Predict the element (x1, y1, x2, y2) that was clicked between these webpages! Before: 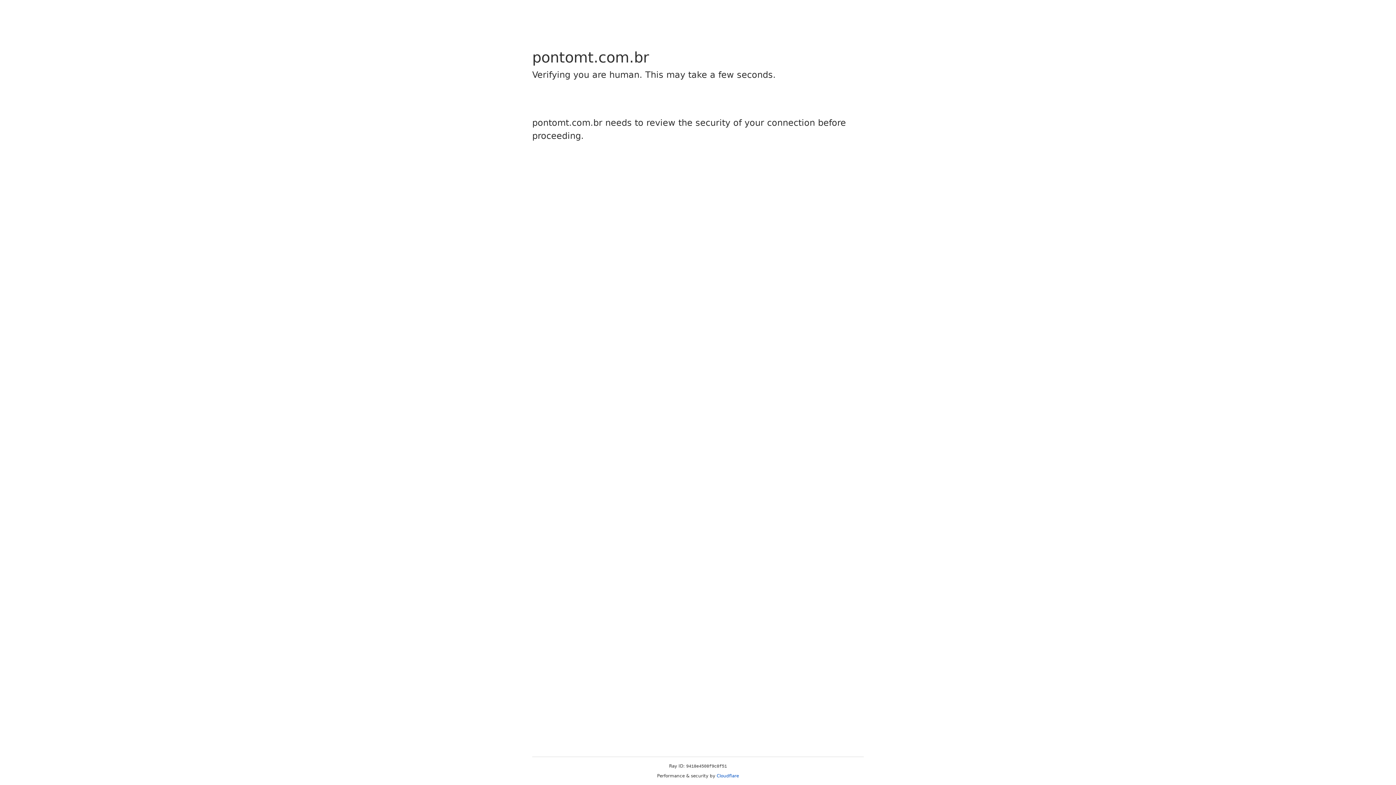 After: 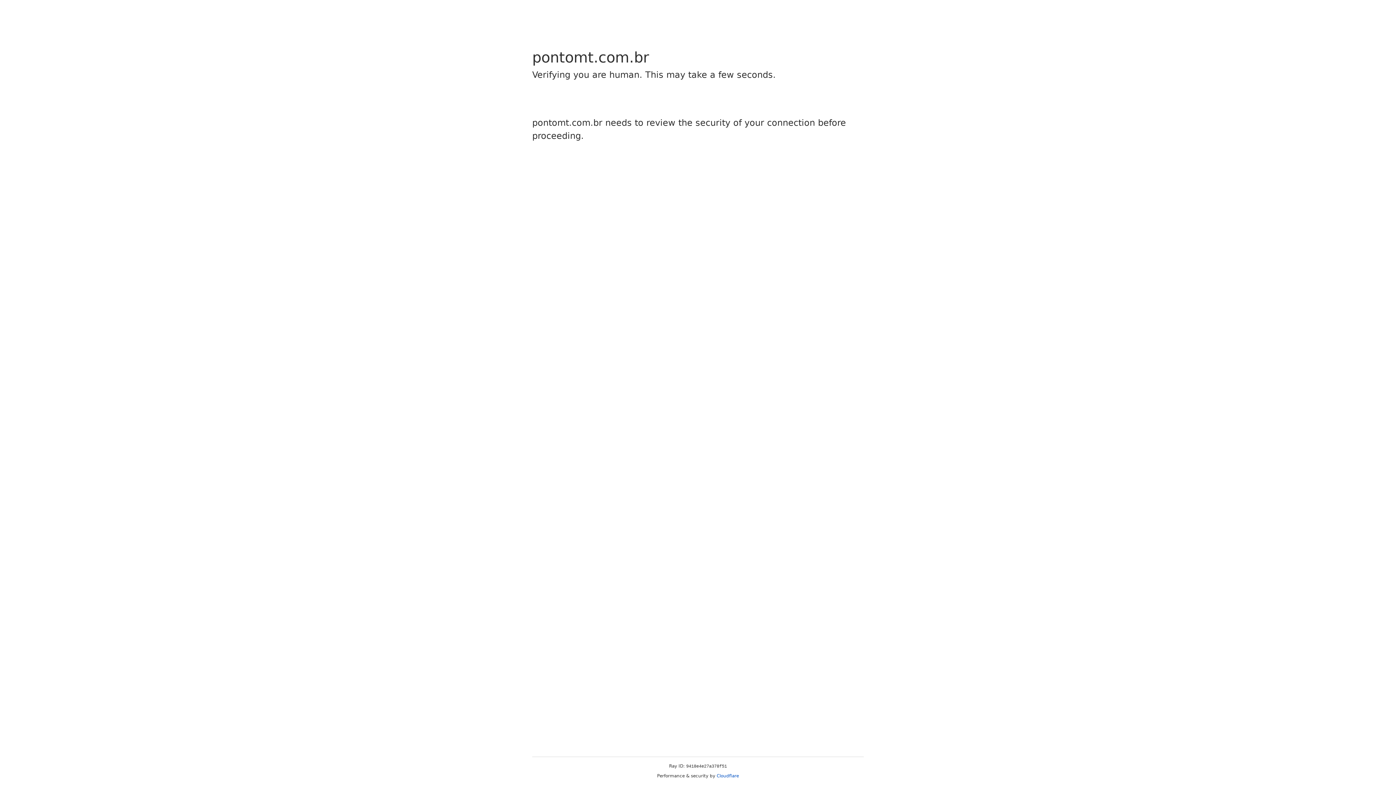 Action: label: Cloudflare bbox: (716, 773, 739, 778)